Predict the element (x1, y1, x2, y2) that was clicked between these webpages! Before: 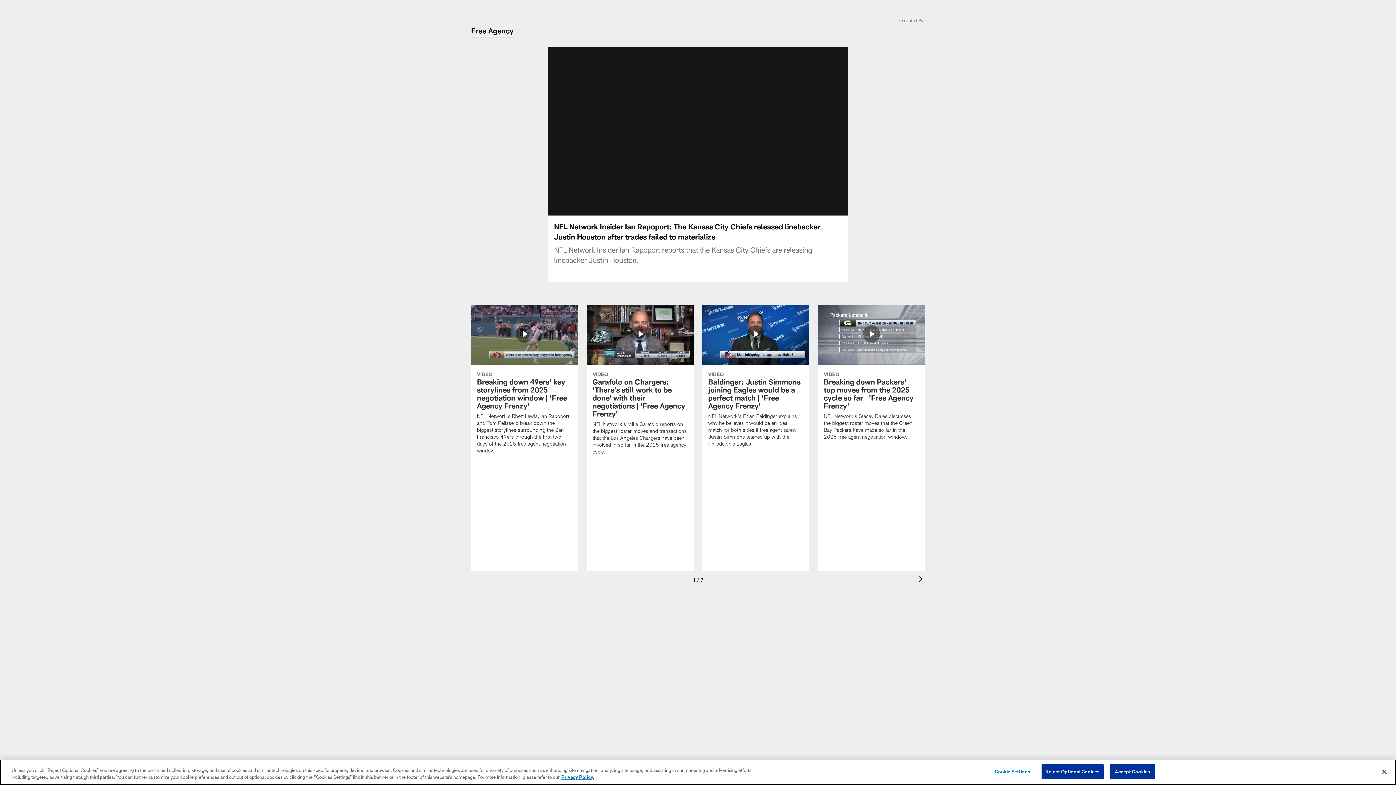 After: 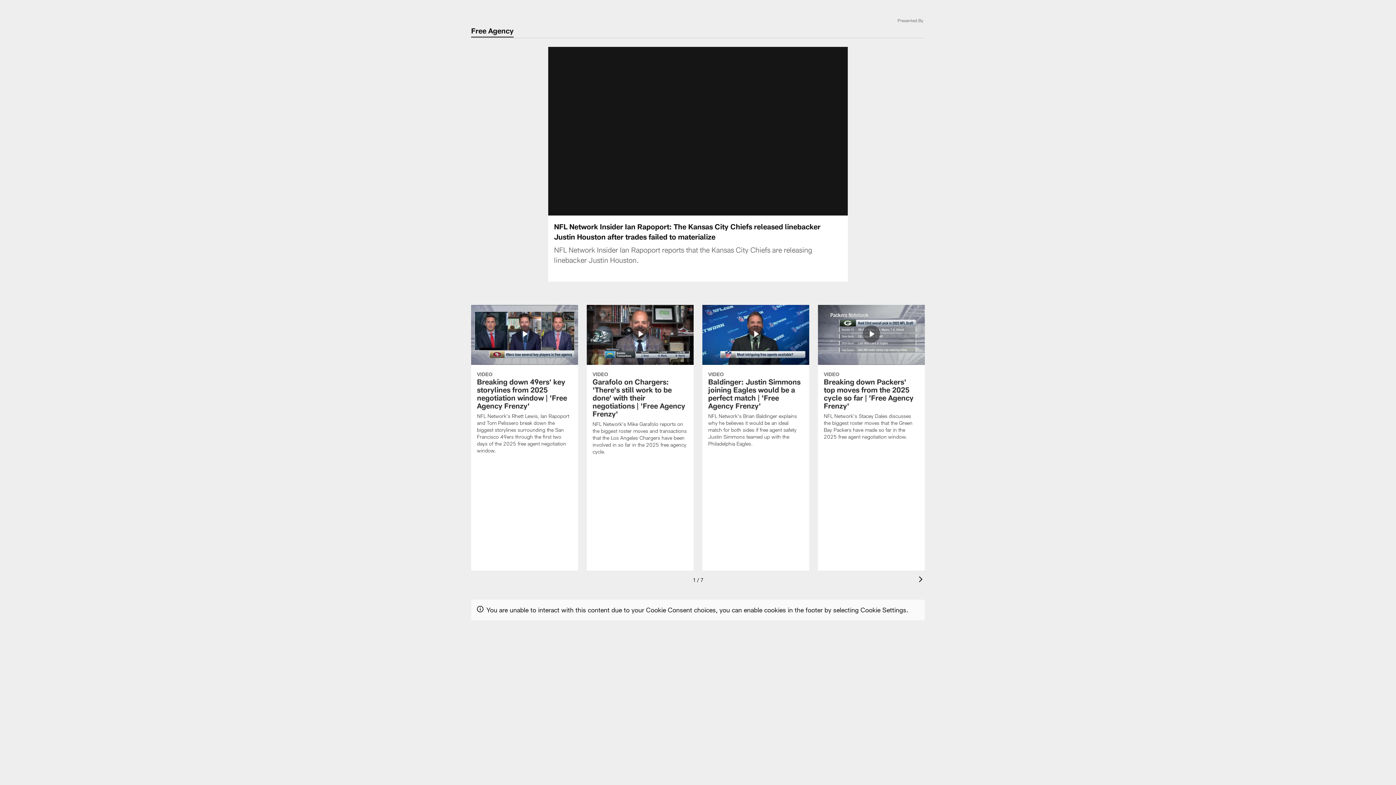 Action: label: Reject Optional Cookies bbox: (1041, 764, 1103, 779)